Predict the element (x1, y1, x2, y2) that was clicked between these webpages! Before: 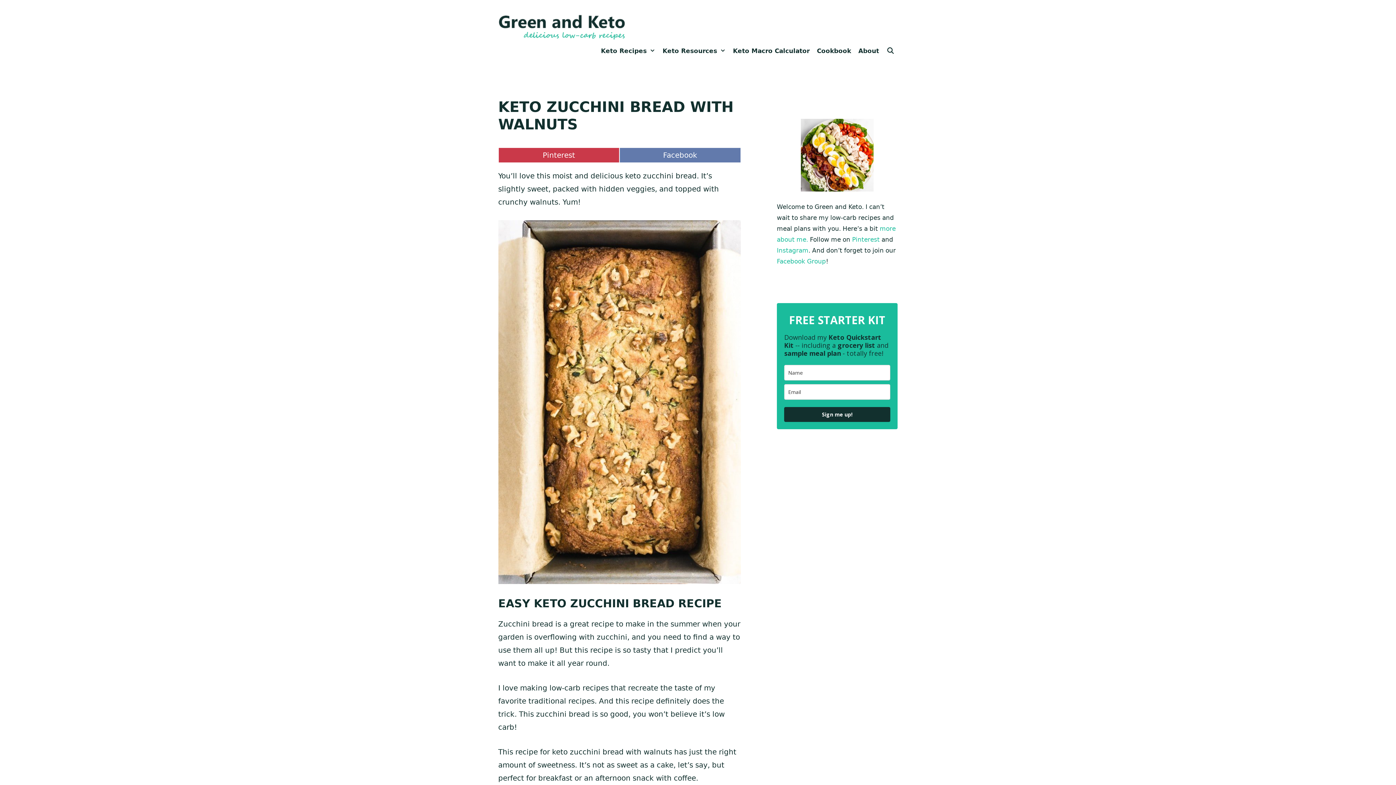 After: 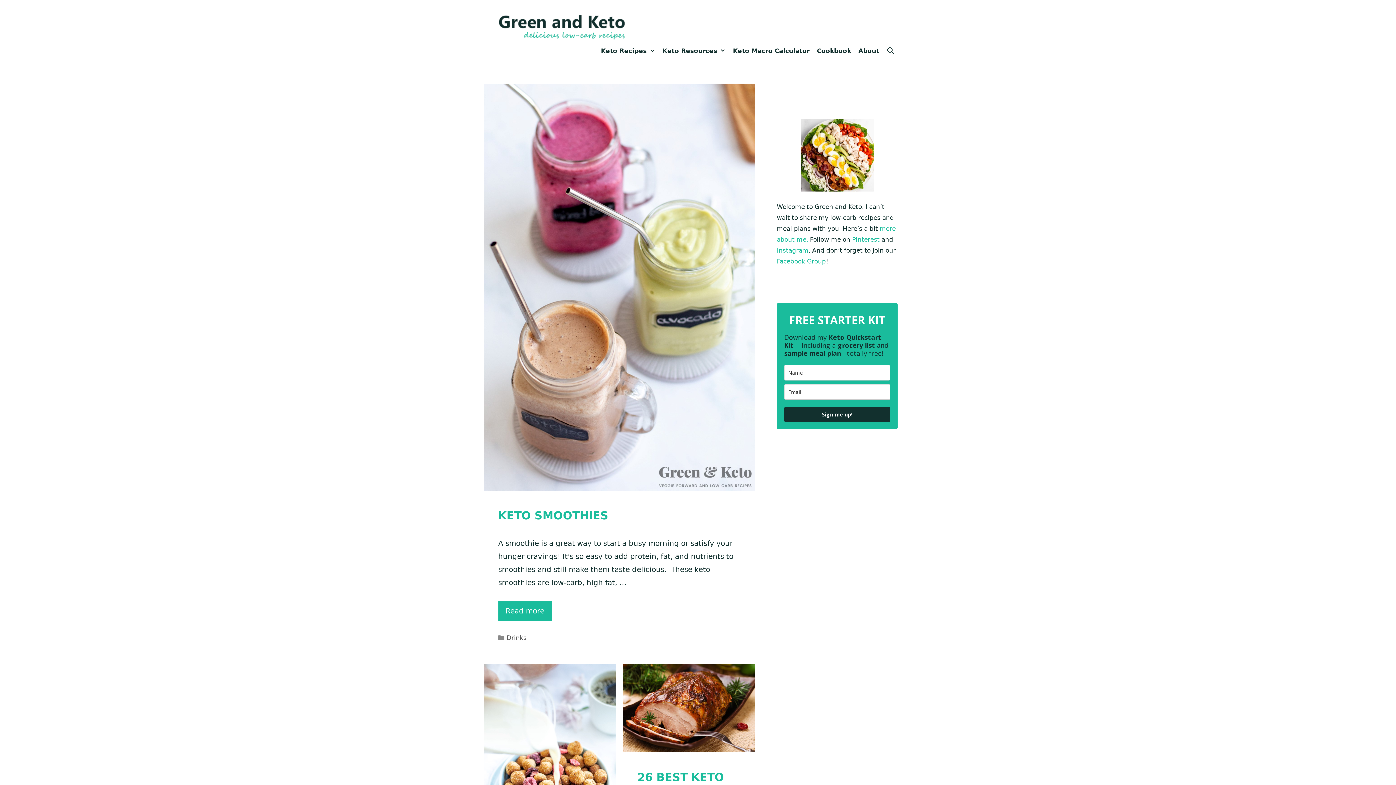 Action: bbox: (498, 22, 625, 31)